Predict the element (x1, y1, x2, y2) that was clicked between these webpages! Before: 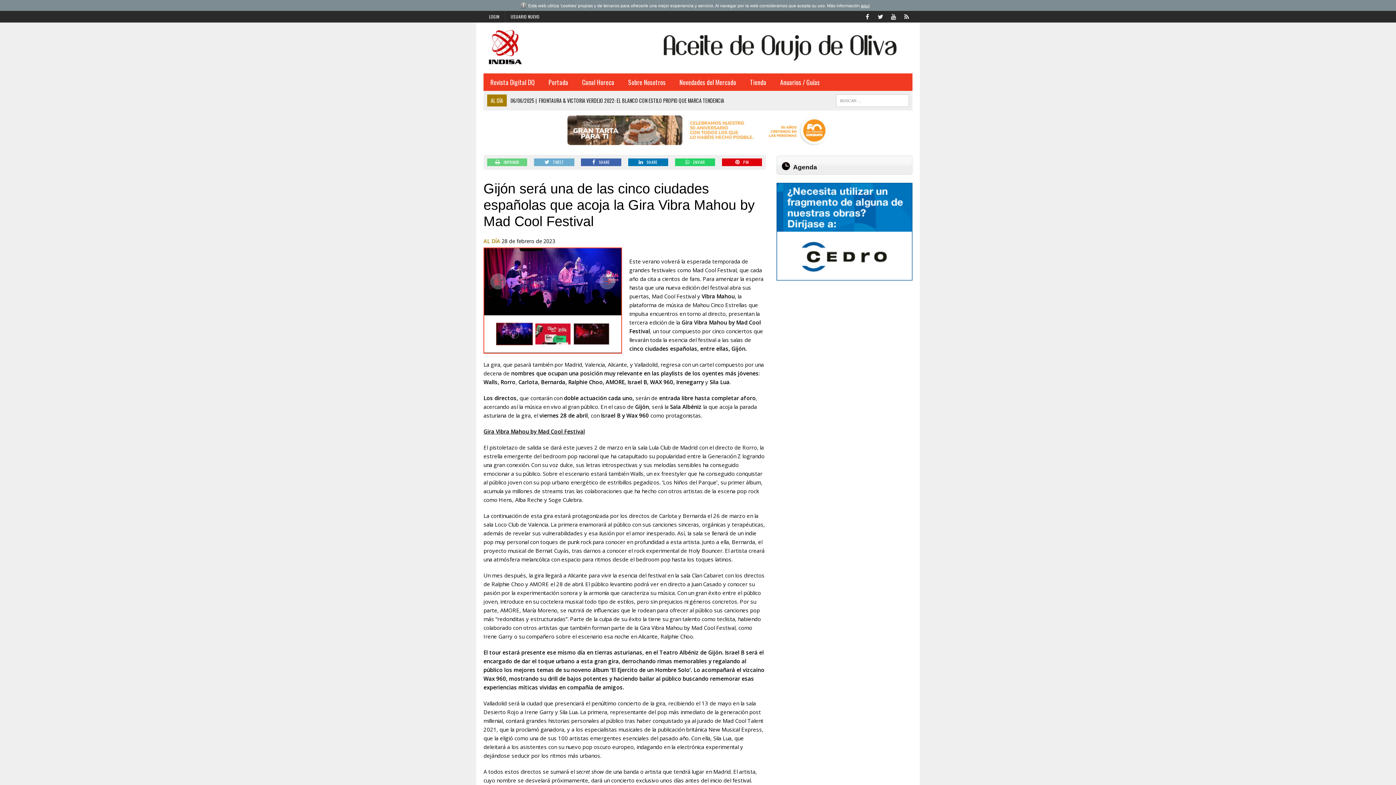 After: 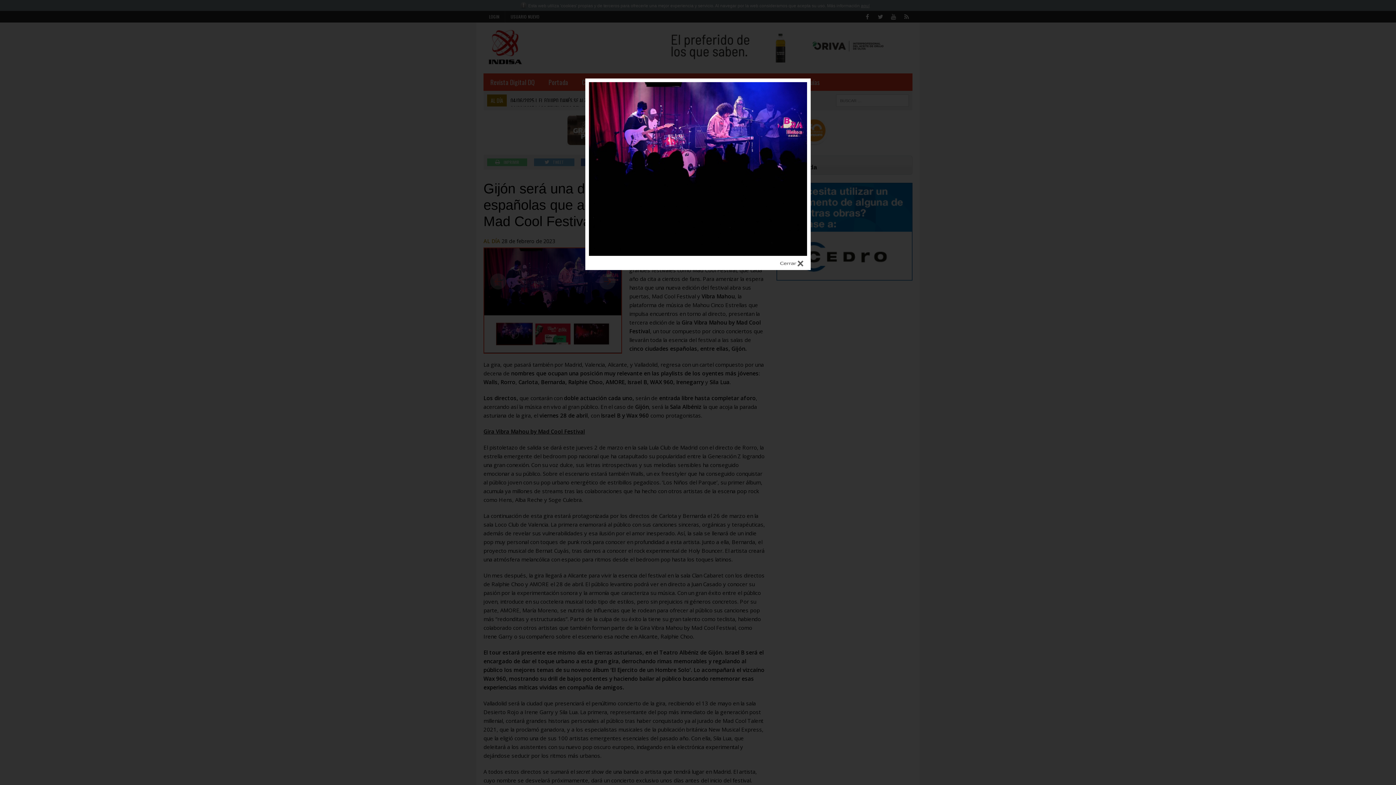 Action: bbox: (484, 248, 621, 353)